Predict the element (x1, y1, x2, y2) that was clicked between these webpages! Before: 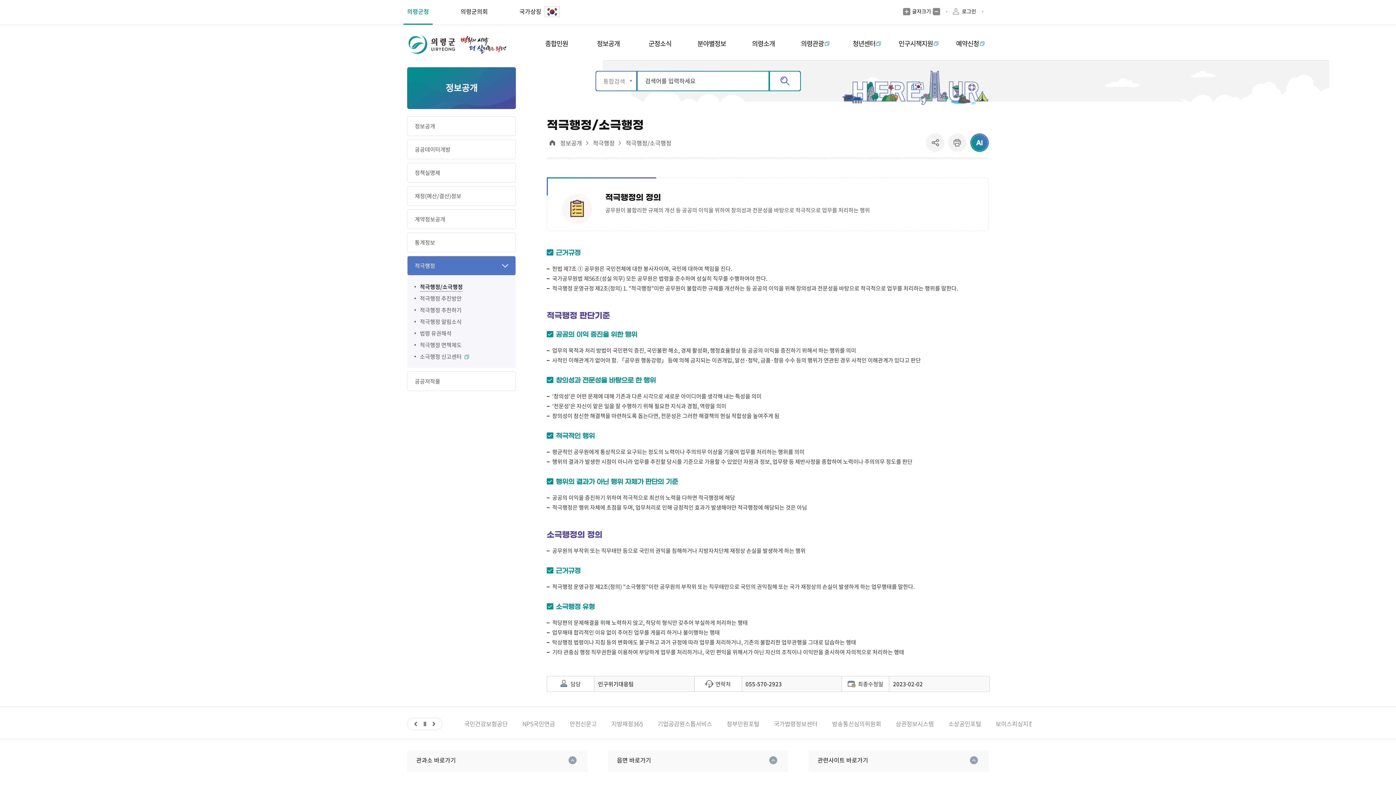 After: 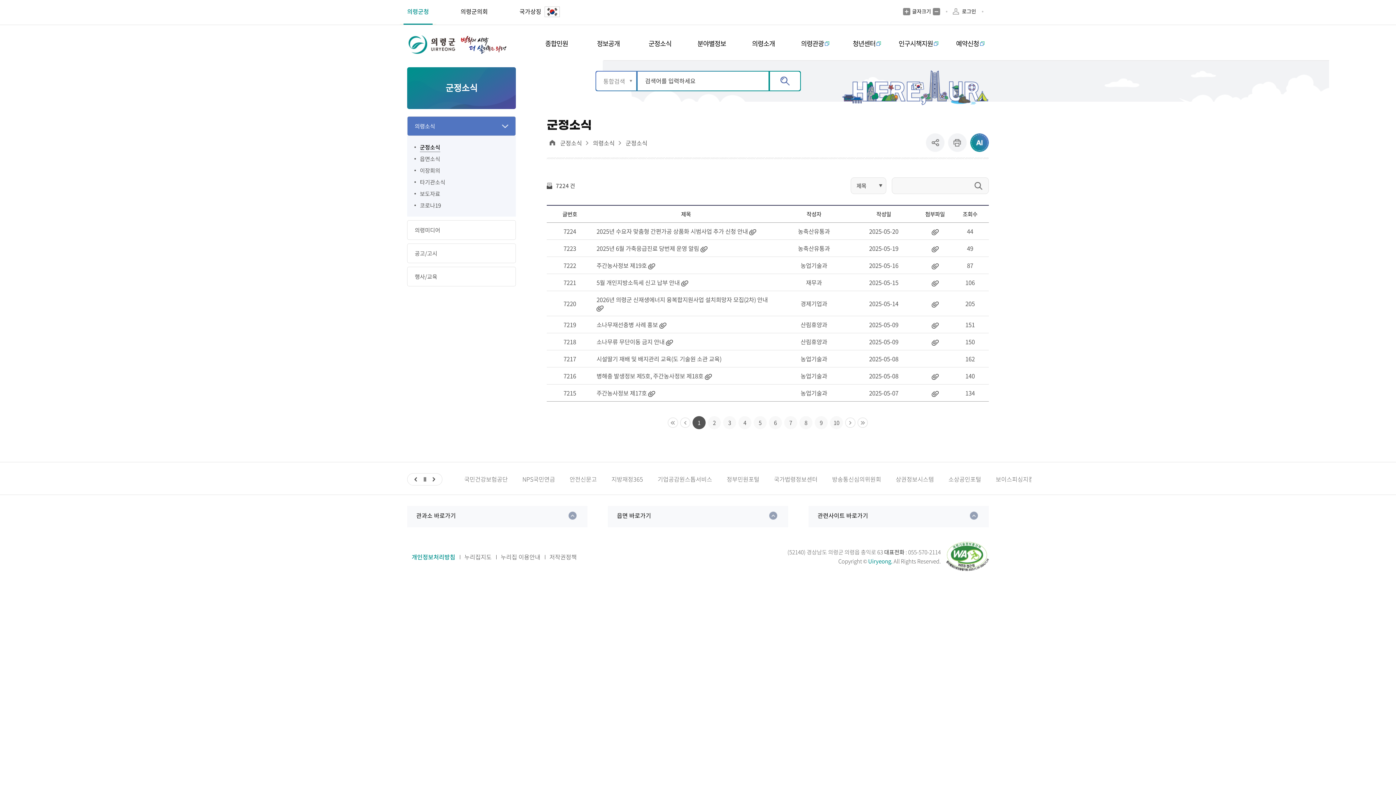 Action: bbox: (627, 39, 693, 60) label: 군정소식